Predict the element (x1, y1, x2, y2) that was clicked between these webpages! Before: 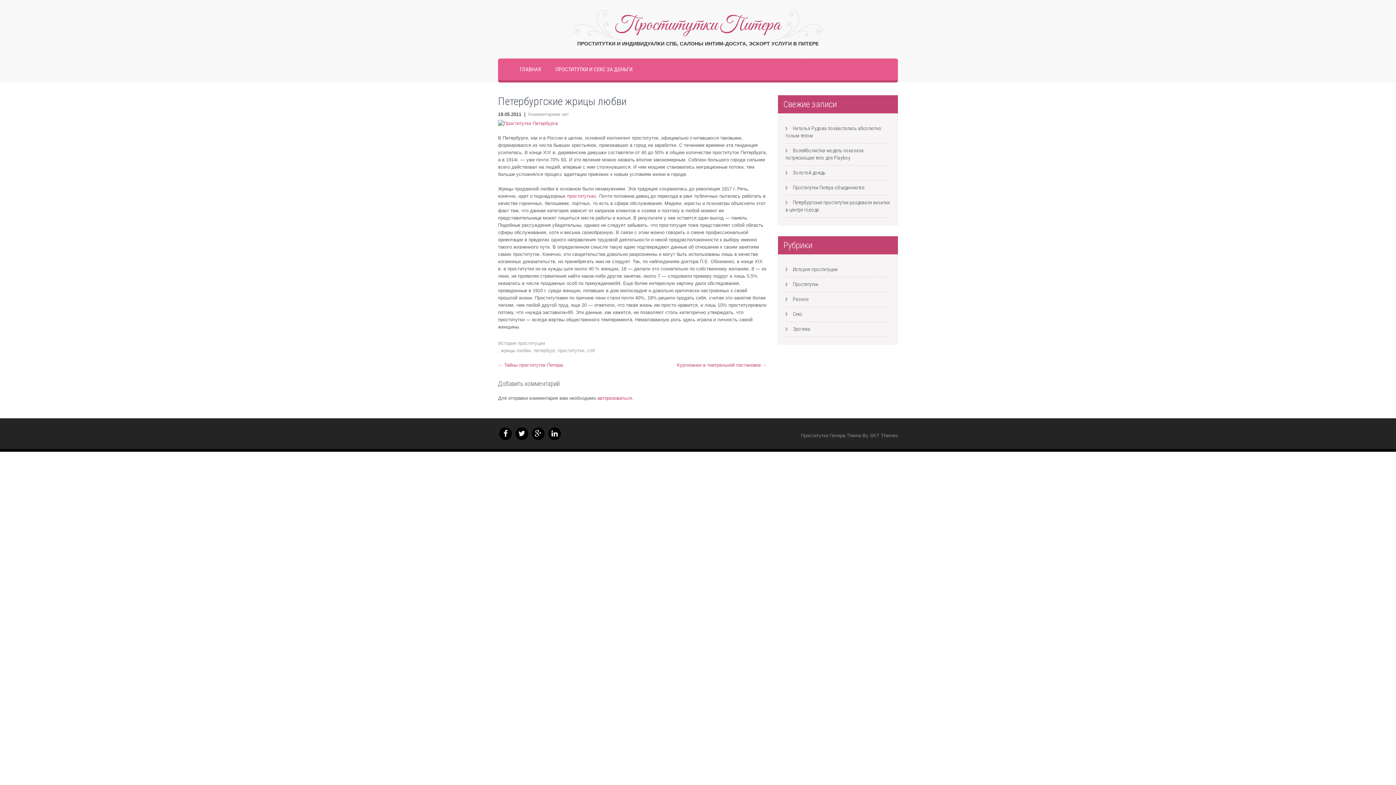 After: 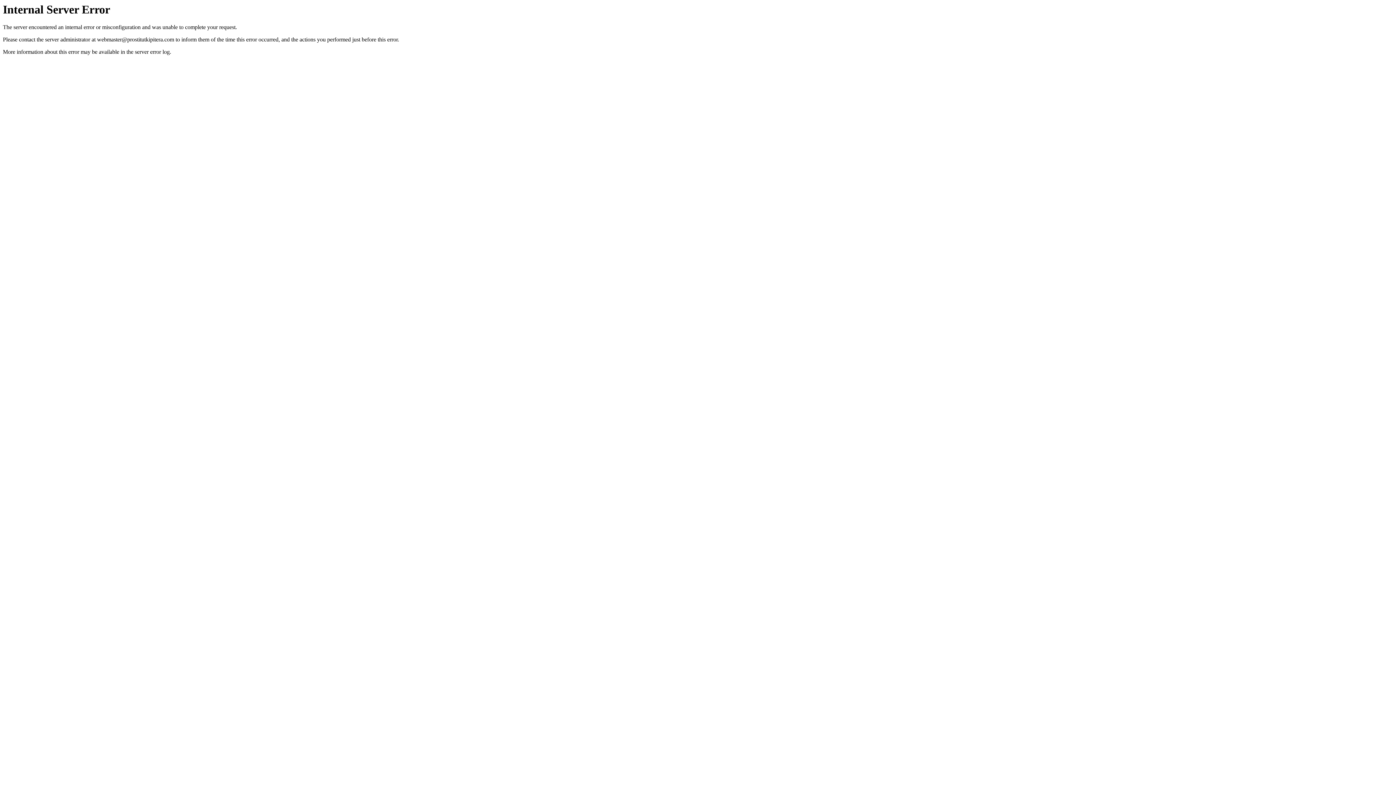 Action: bbox: (498, 120, 557, 126)